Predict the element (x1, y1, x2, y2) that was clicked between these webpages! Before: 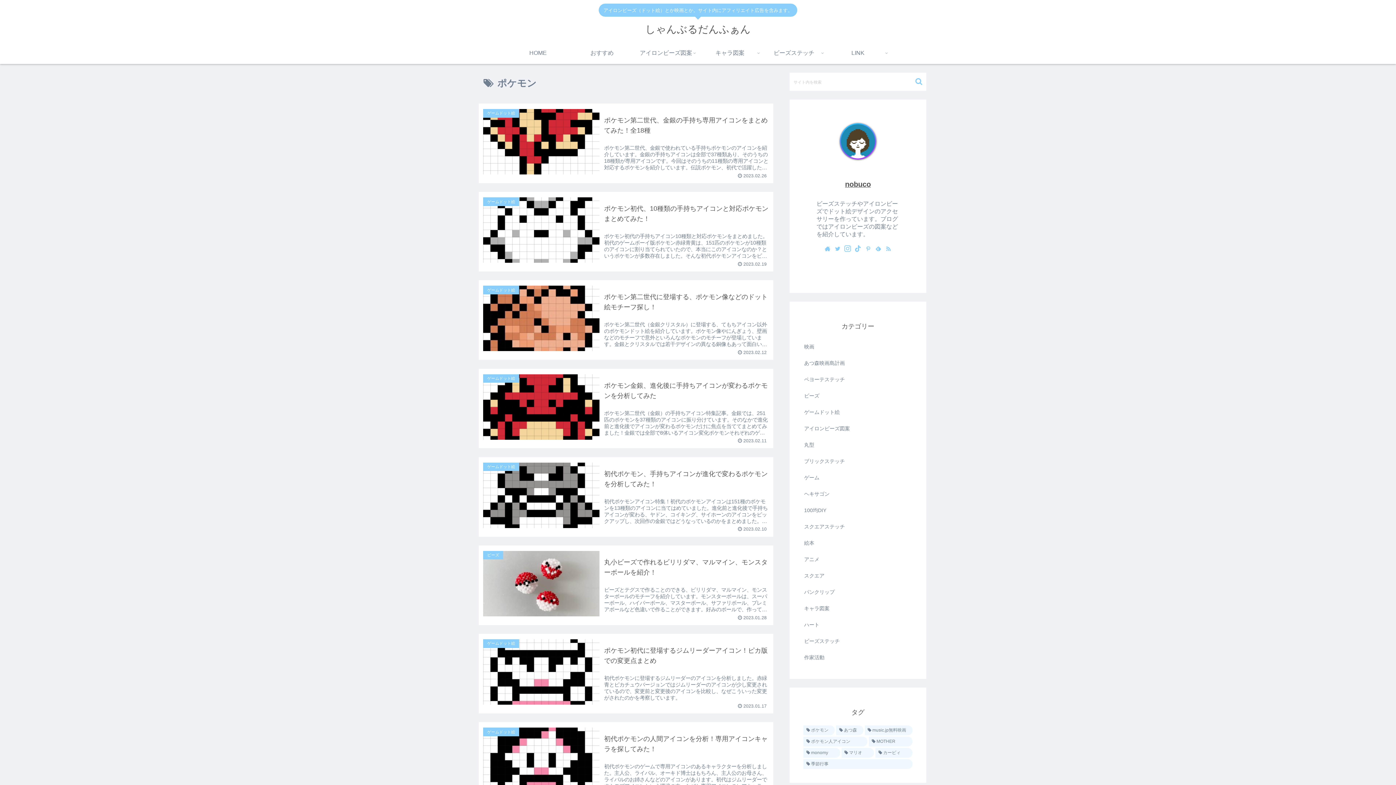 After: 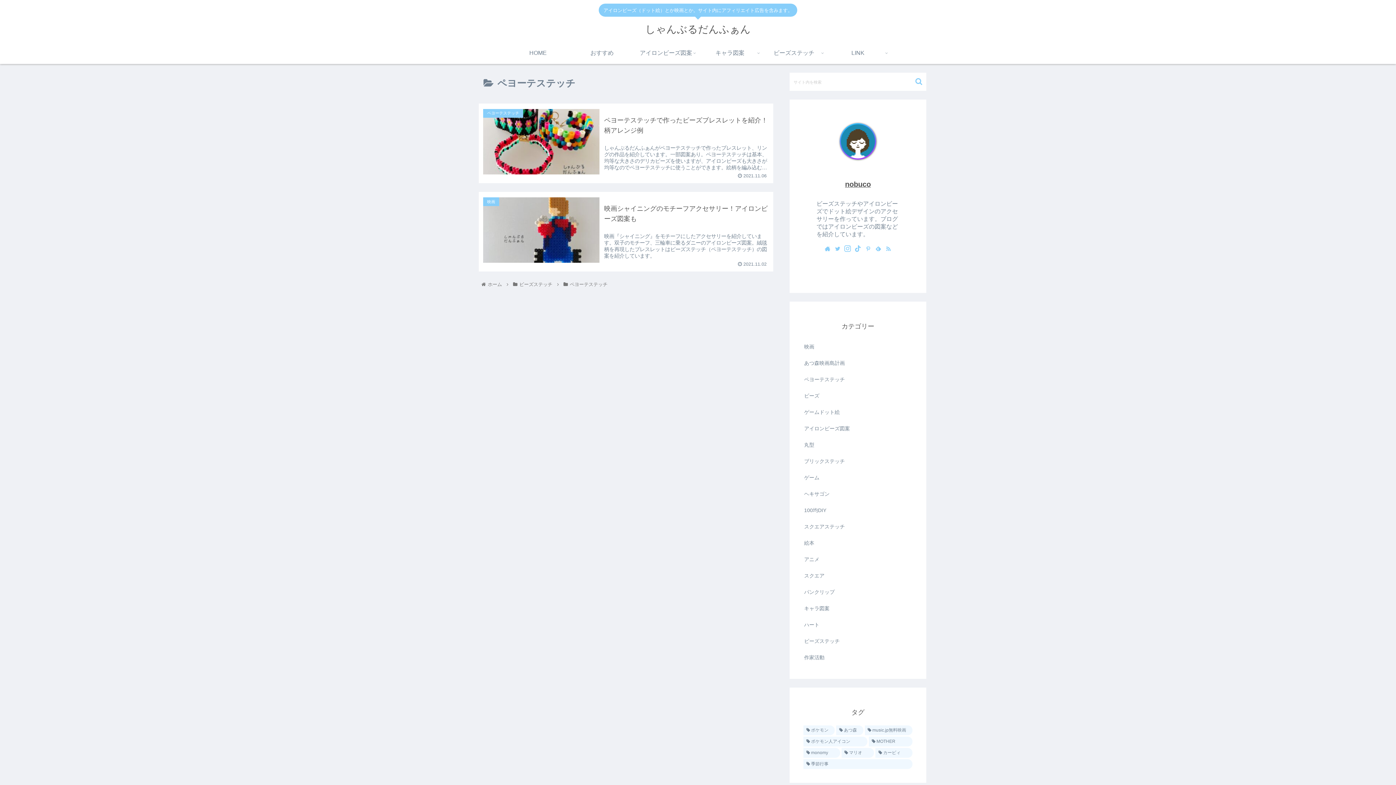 Action: label: ペヨーテステッチ bbox: (802, 371, 913, 387)